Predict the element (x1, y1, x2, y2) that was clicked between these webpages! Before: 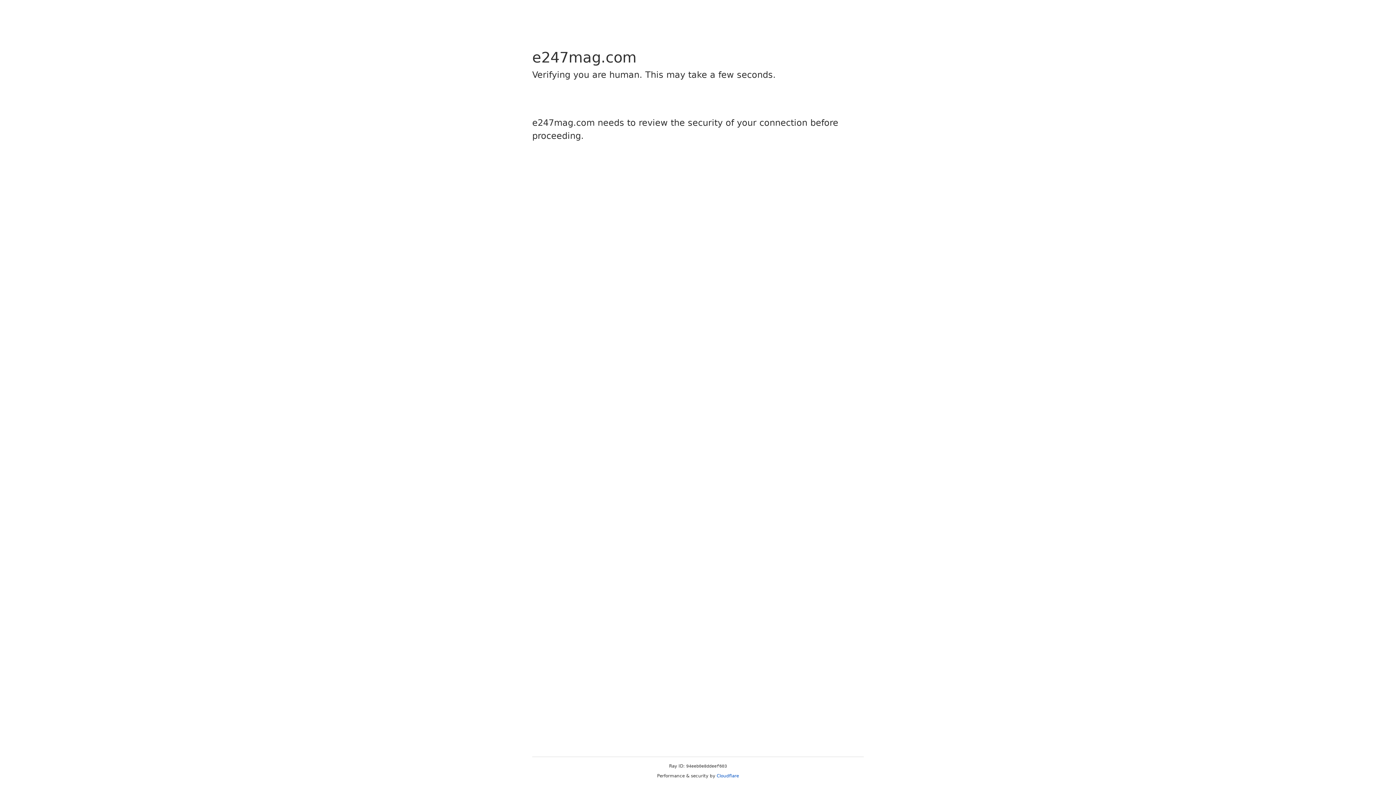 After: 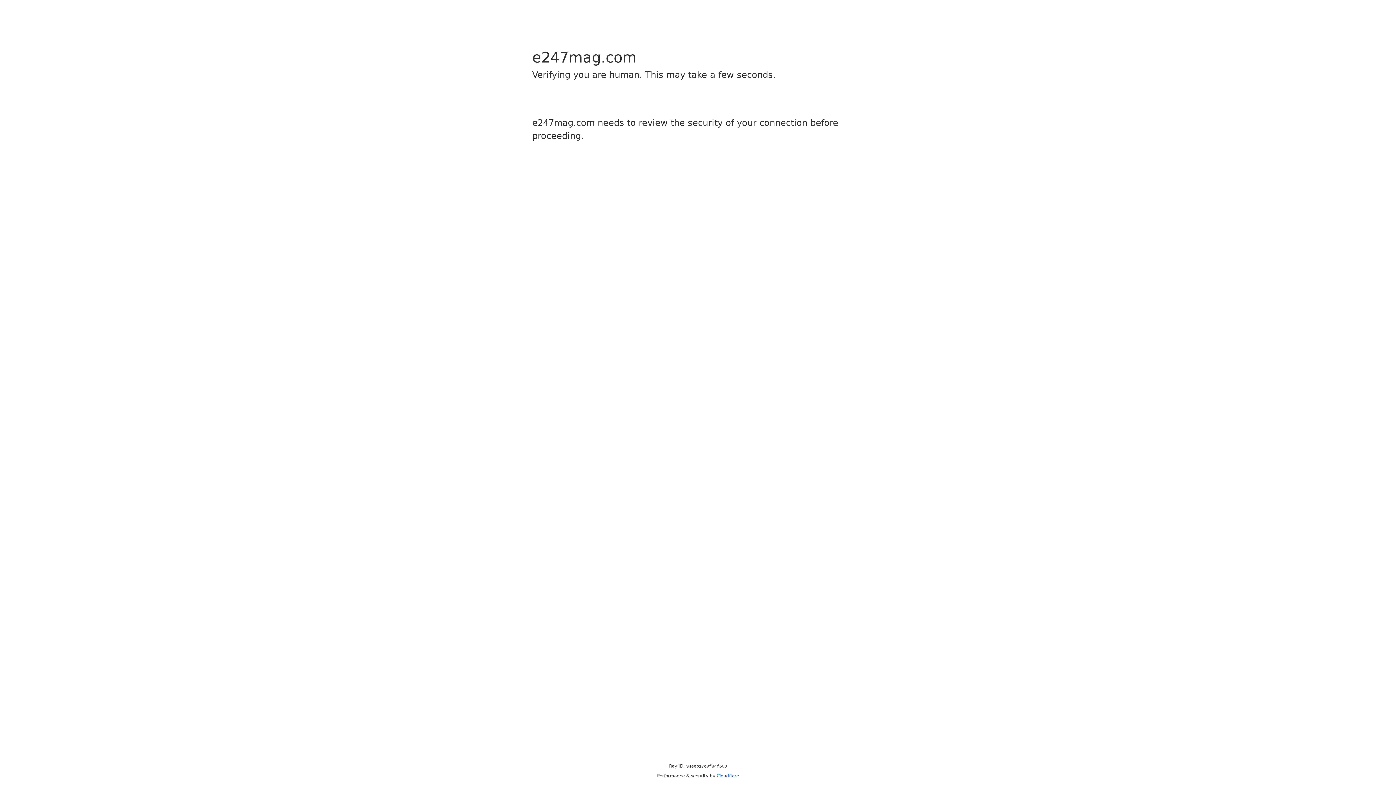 Action: bbox: (716, 773, 739, 778) label: Cloudflare